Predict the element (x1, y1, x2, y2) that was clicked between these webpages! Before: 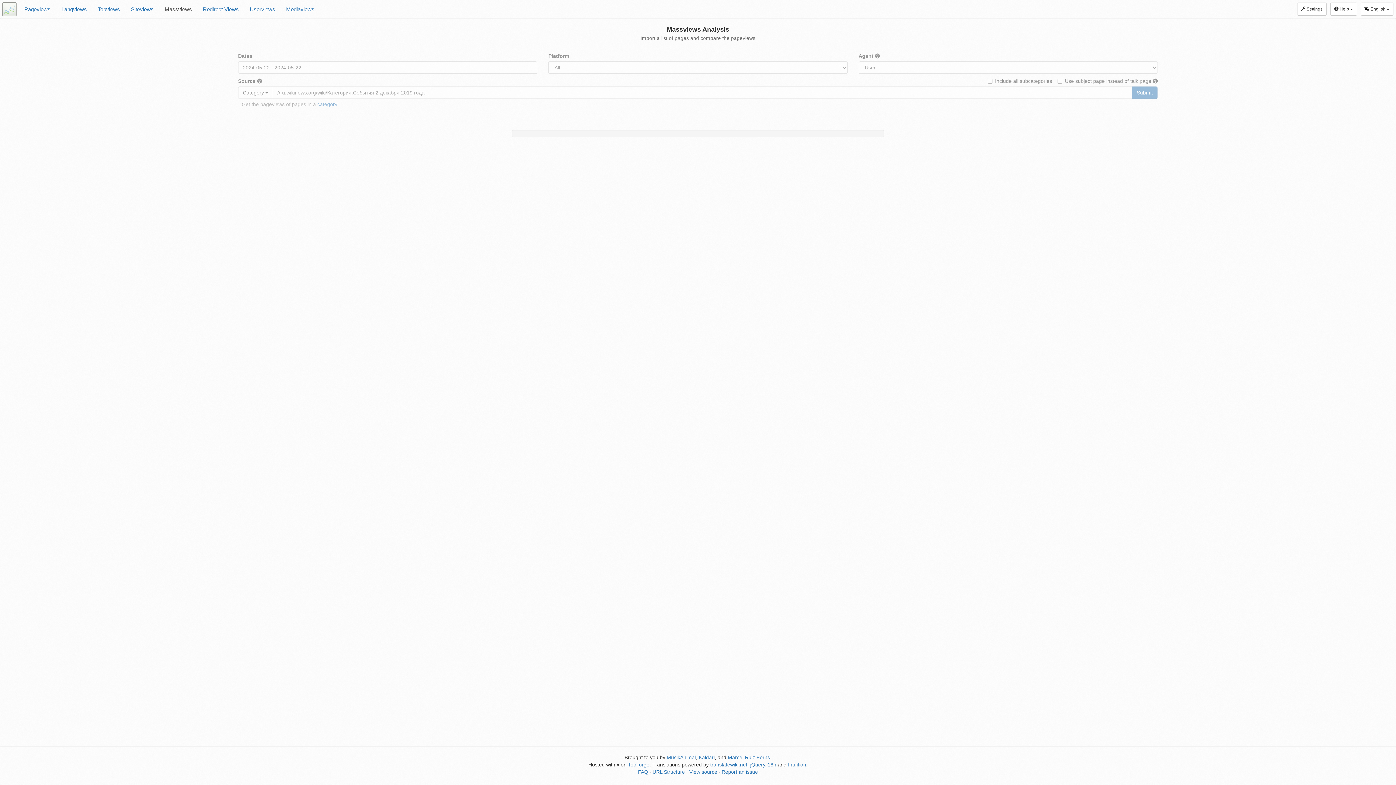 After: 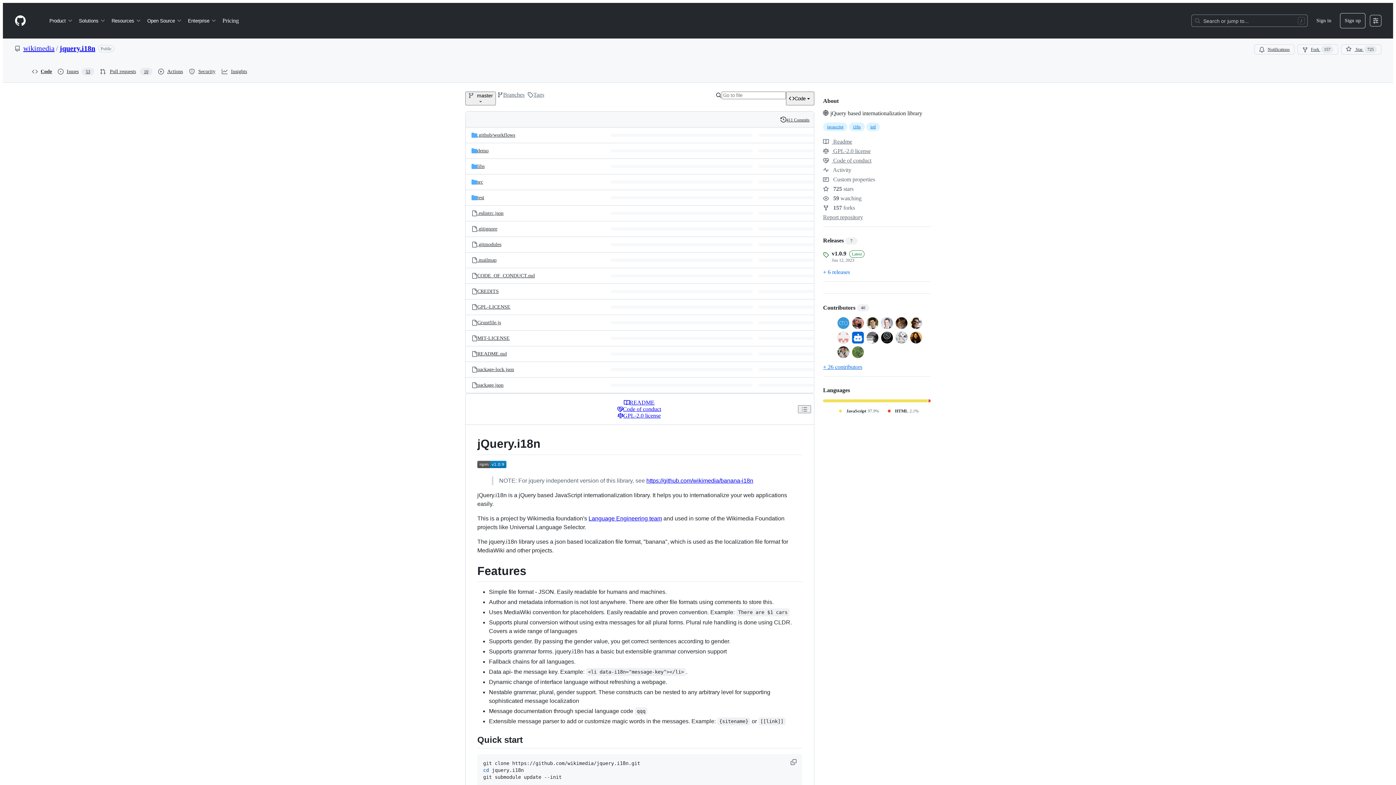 Action: bbox: (750, 762, 776, 768) label: jQuery.i18n